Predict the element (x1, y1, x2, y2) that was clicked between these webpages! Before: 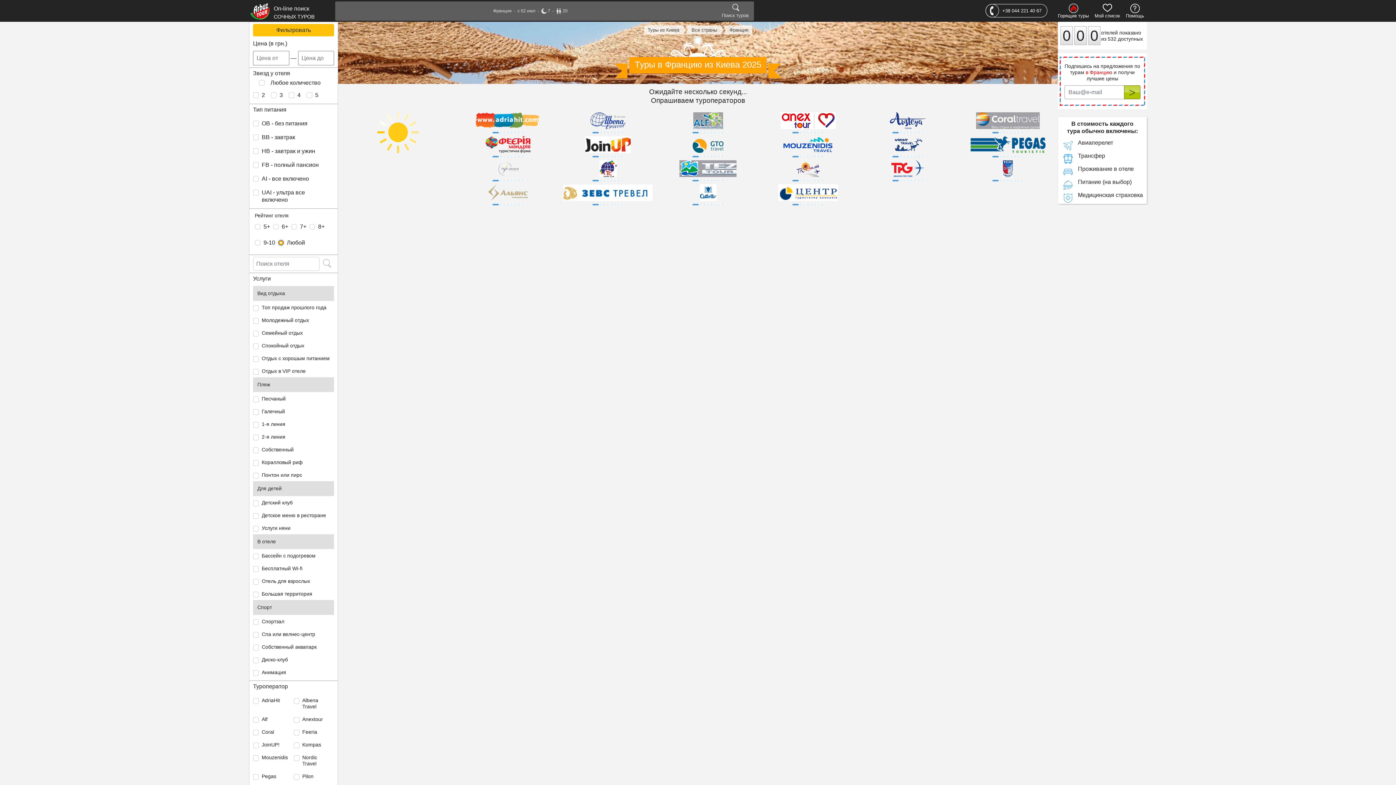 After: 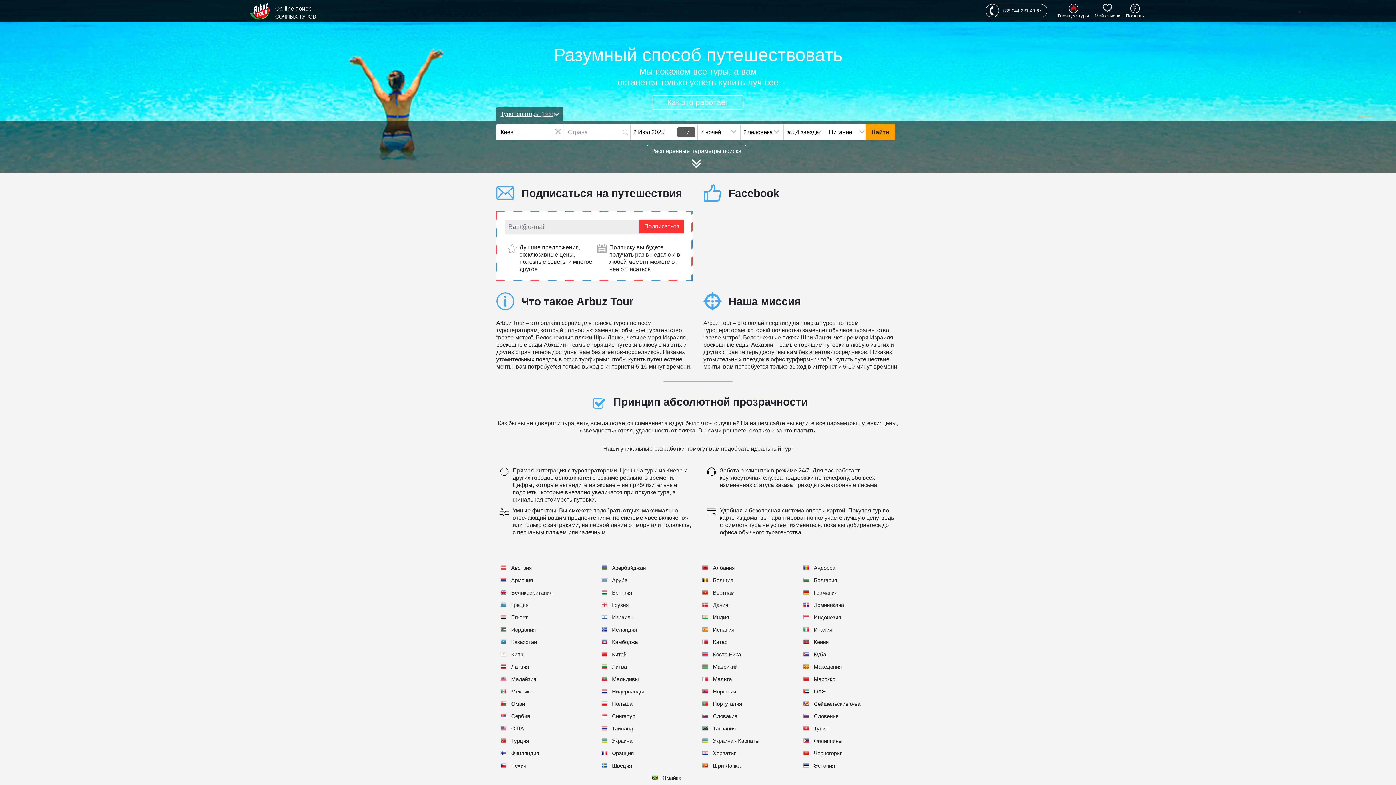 Action: bbox: (644, 25, 683, 34) label: Туры из Киева